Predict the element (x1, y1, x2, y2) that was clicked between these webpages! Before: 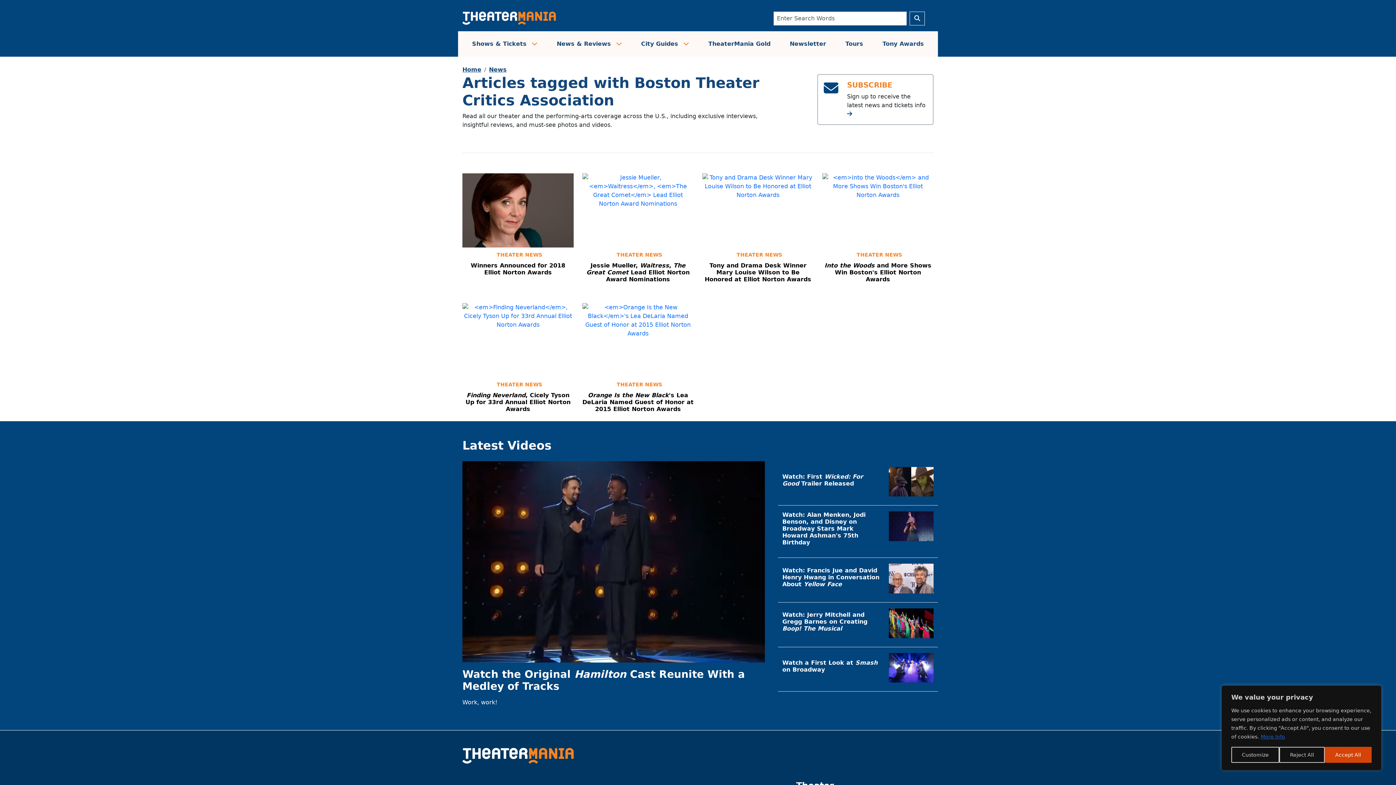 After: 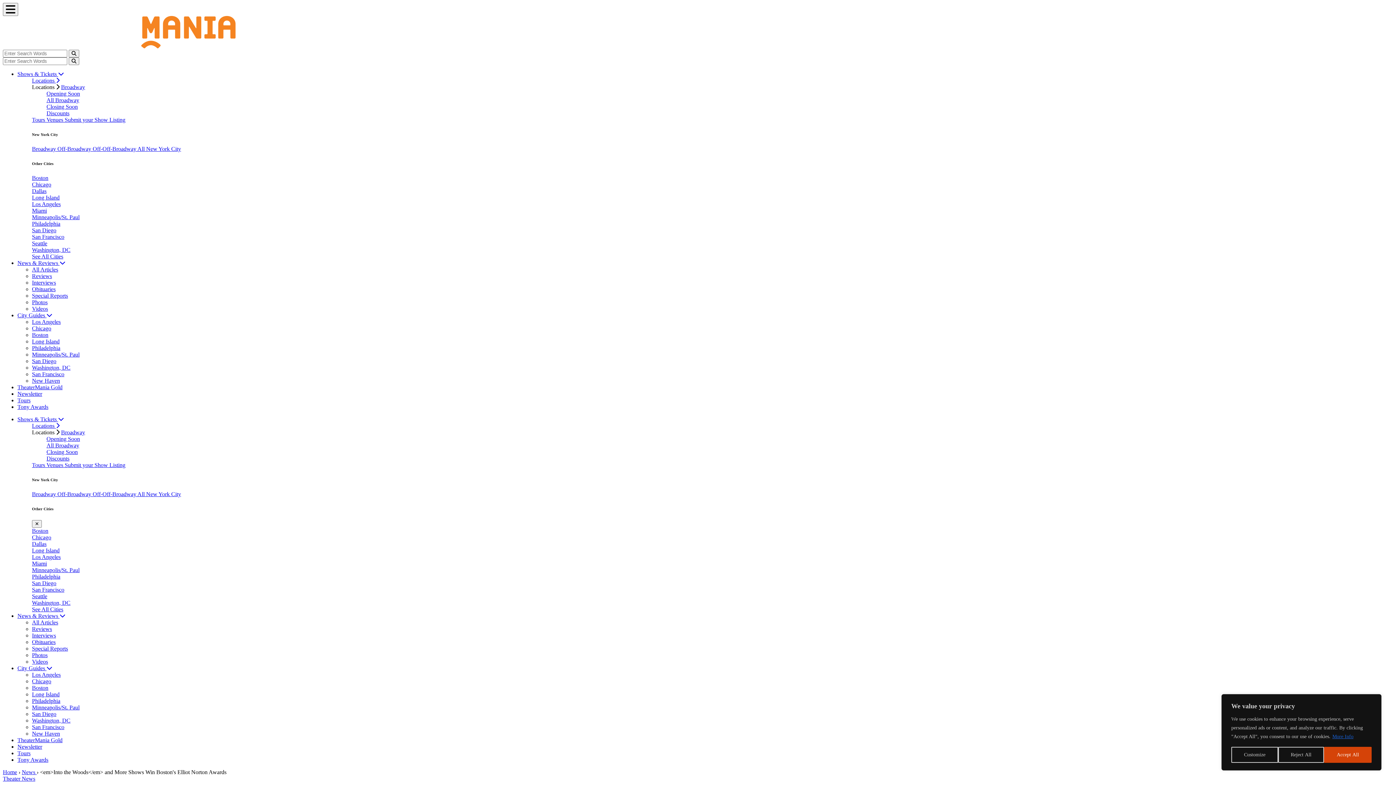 Action: bbox: (822, 262, 933, 282) label: Into the Woods and More Shows Win Boston's Elliot Norton Awards